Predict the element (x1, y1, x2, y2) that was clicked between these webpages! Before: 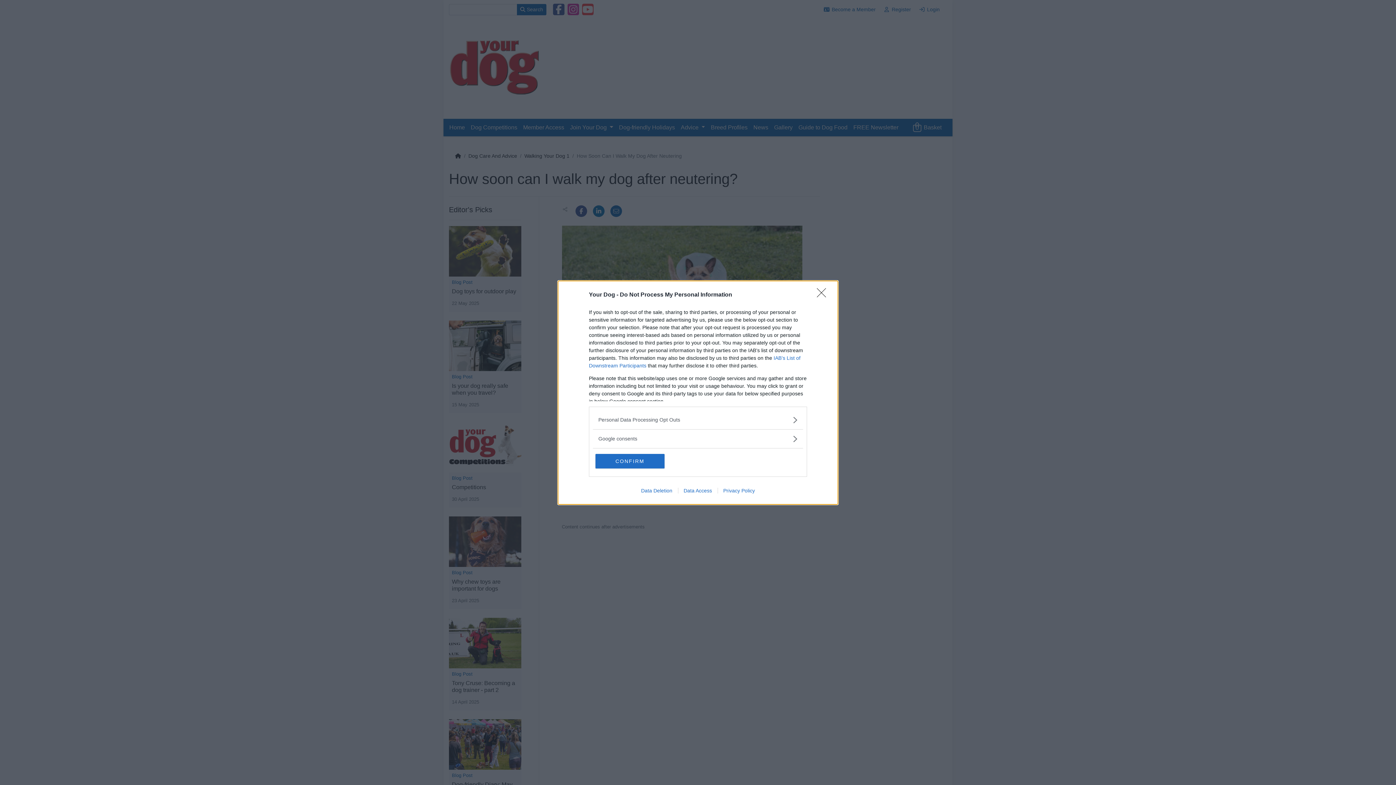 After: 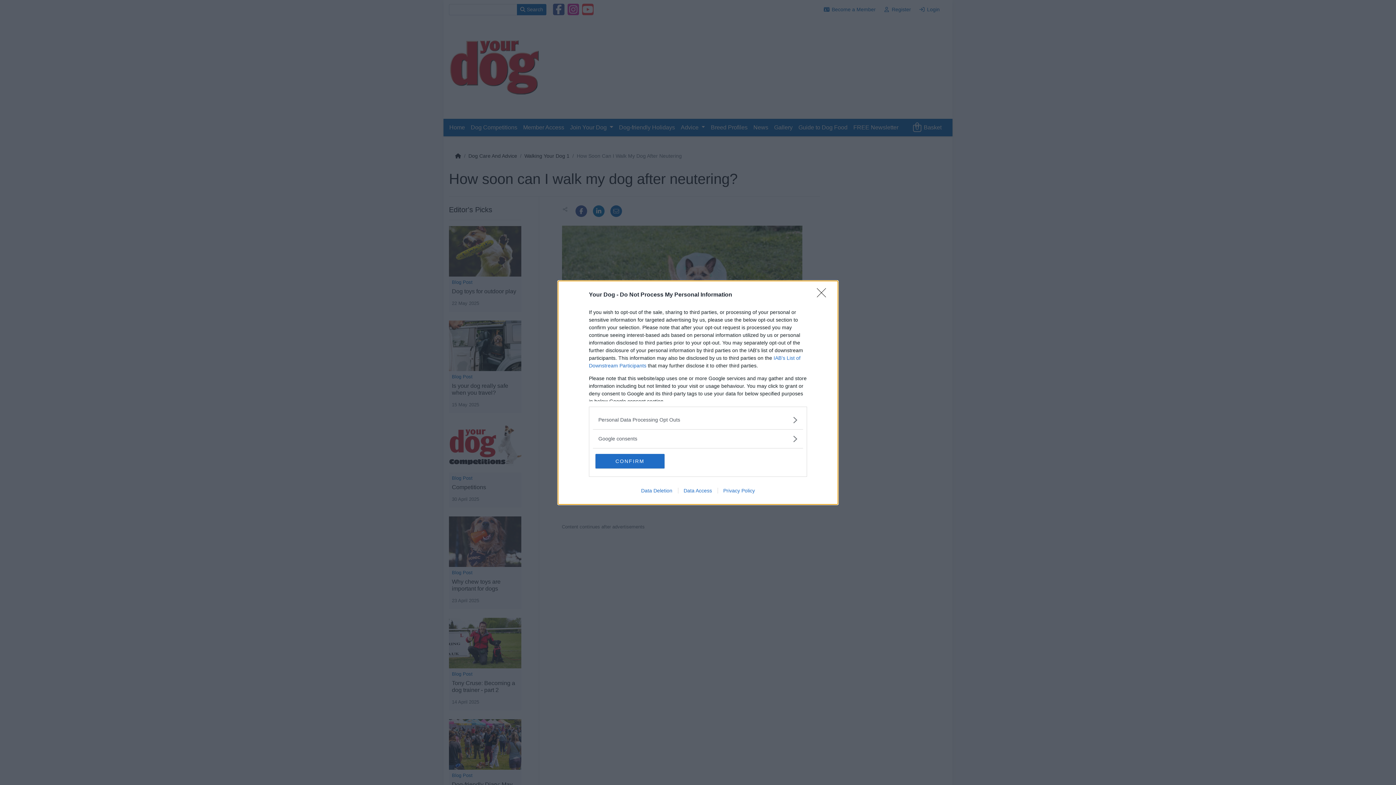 Action: label: Data Access bbox: (678, 487, 717, 493)